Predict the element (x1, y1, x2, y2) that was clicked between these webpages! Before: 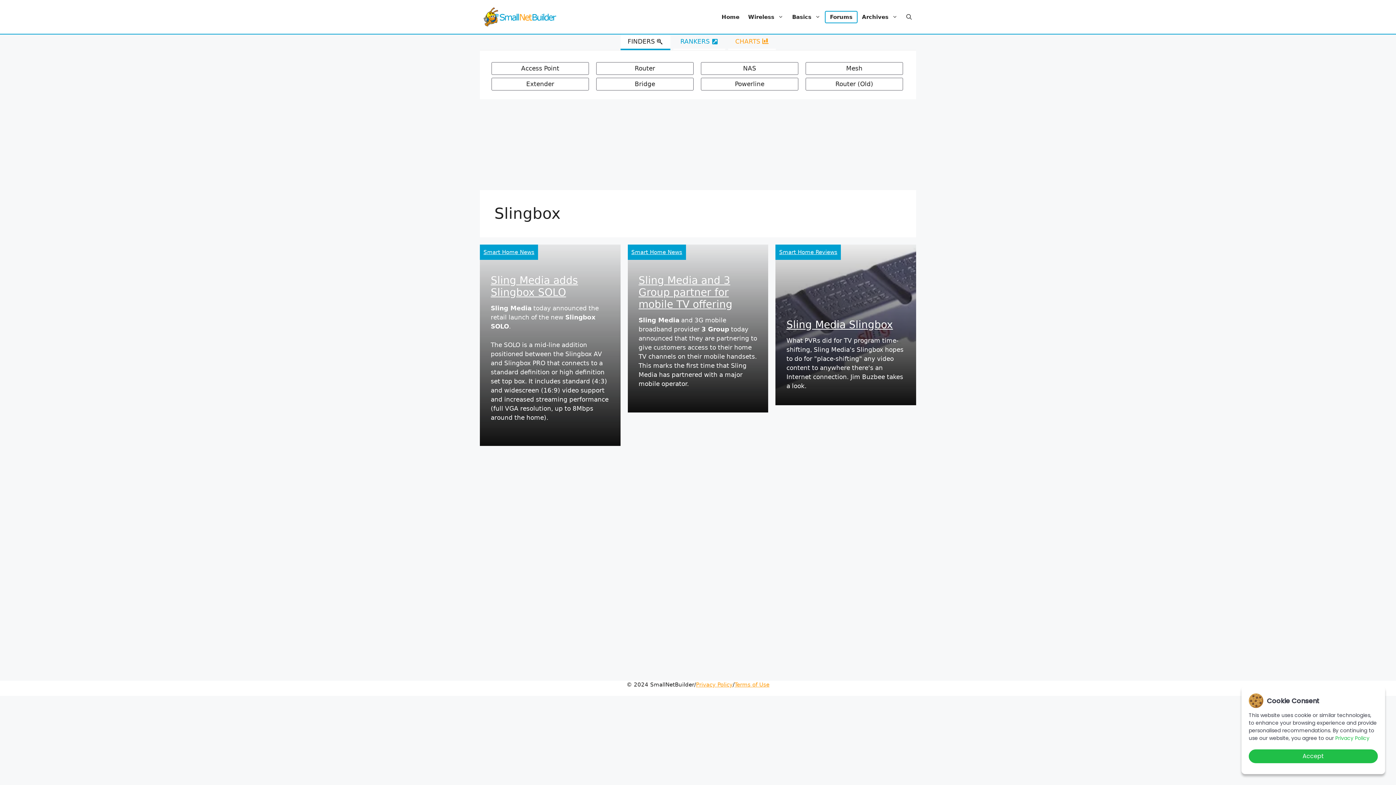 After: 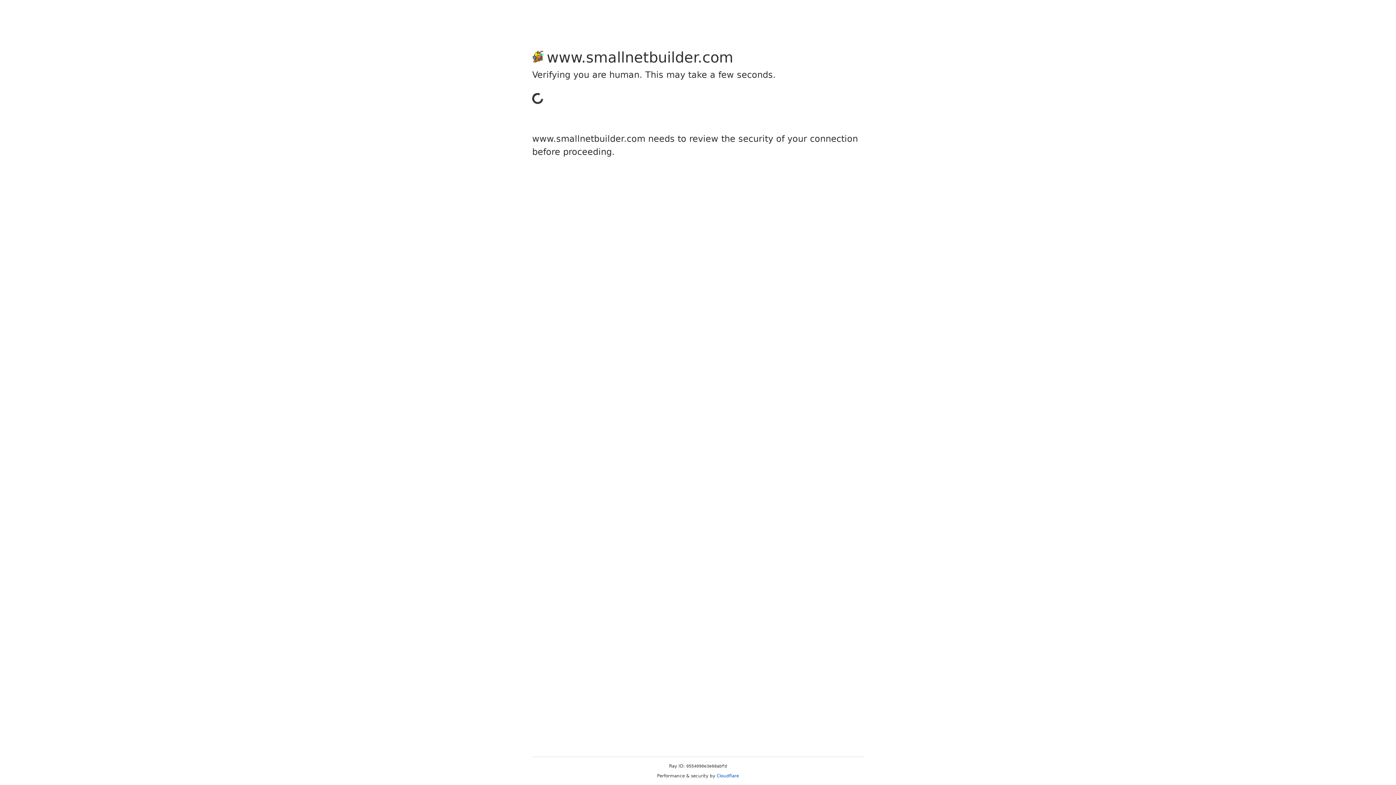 Action: bbox: (805, 62, 903, 75) label: Mesh